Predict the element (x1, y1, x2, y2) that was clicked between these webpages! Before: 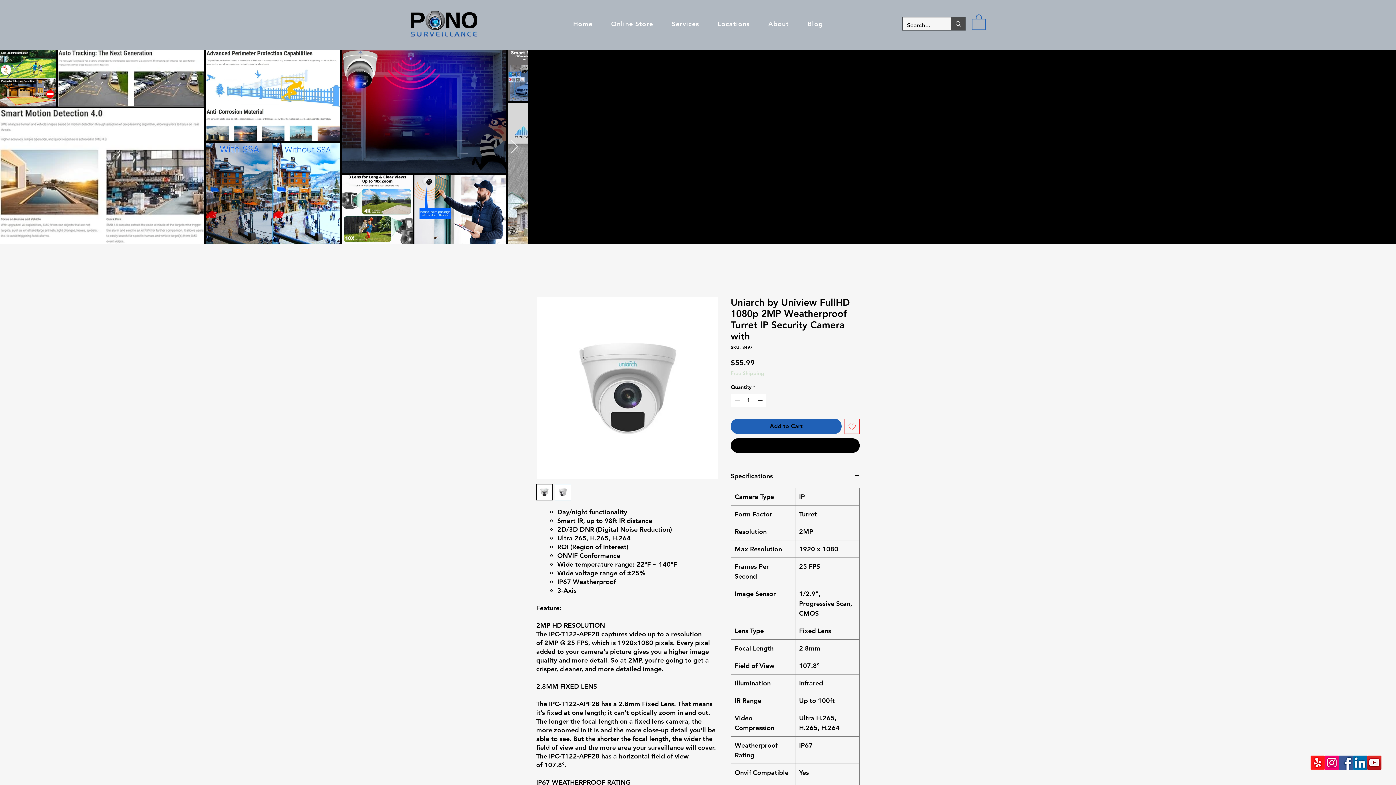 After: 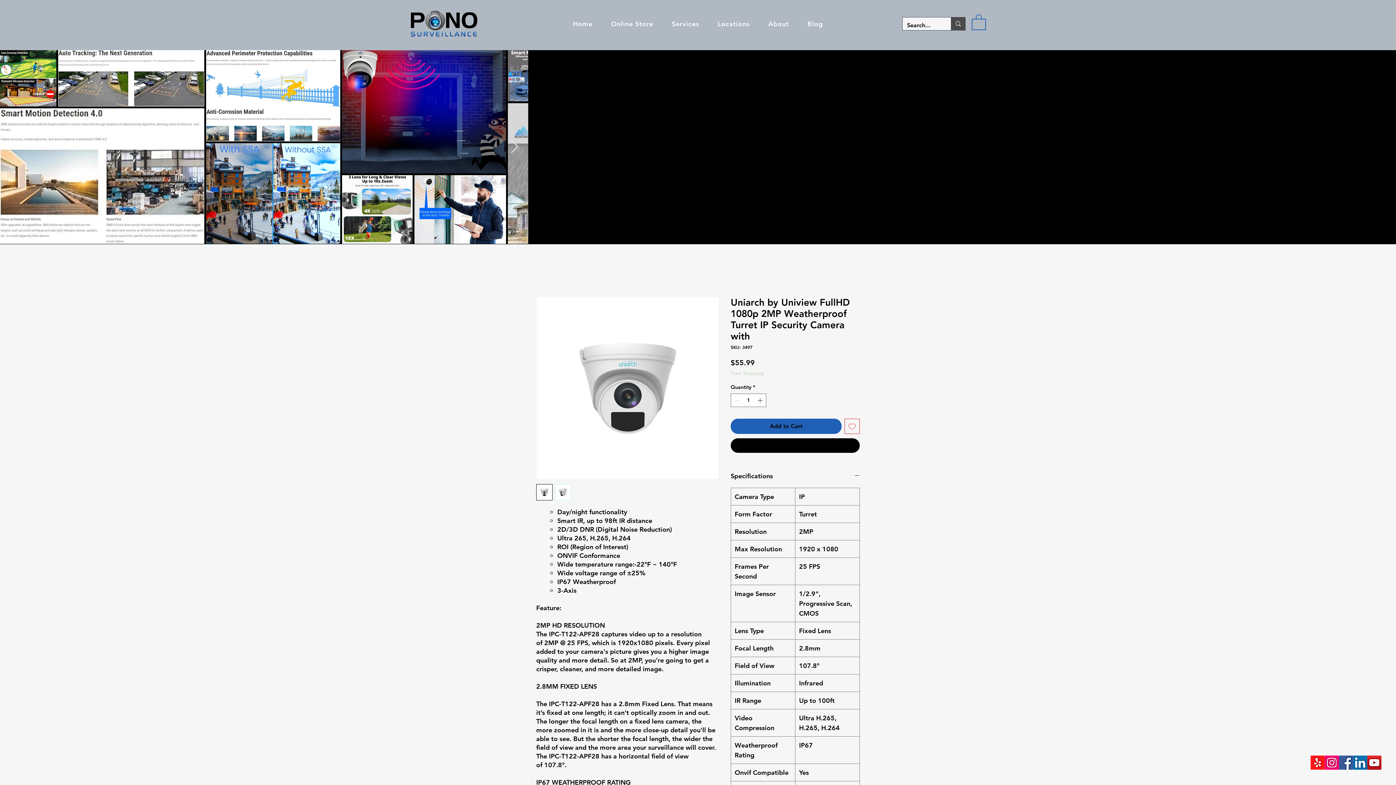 Action: bbox: (554, 484, 571, 500)